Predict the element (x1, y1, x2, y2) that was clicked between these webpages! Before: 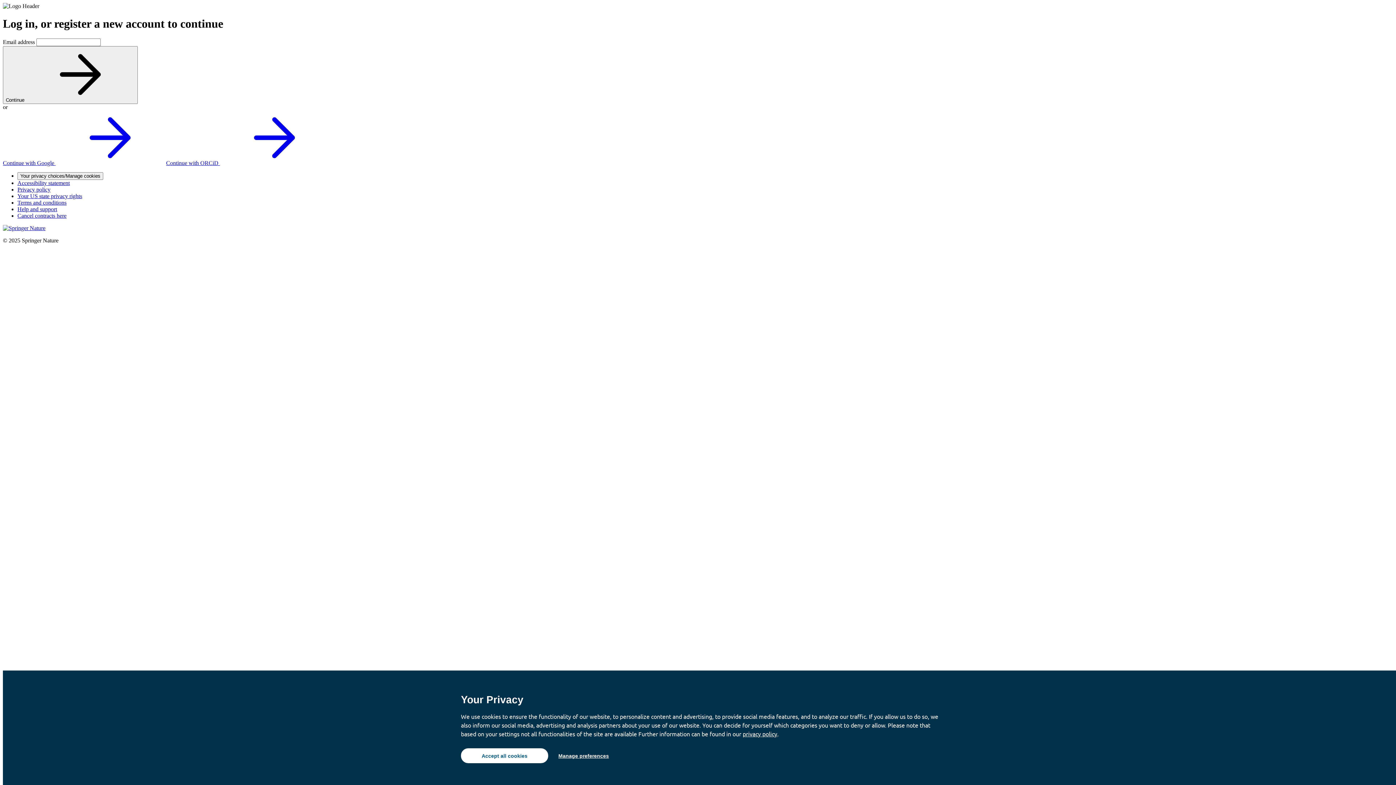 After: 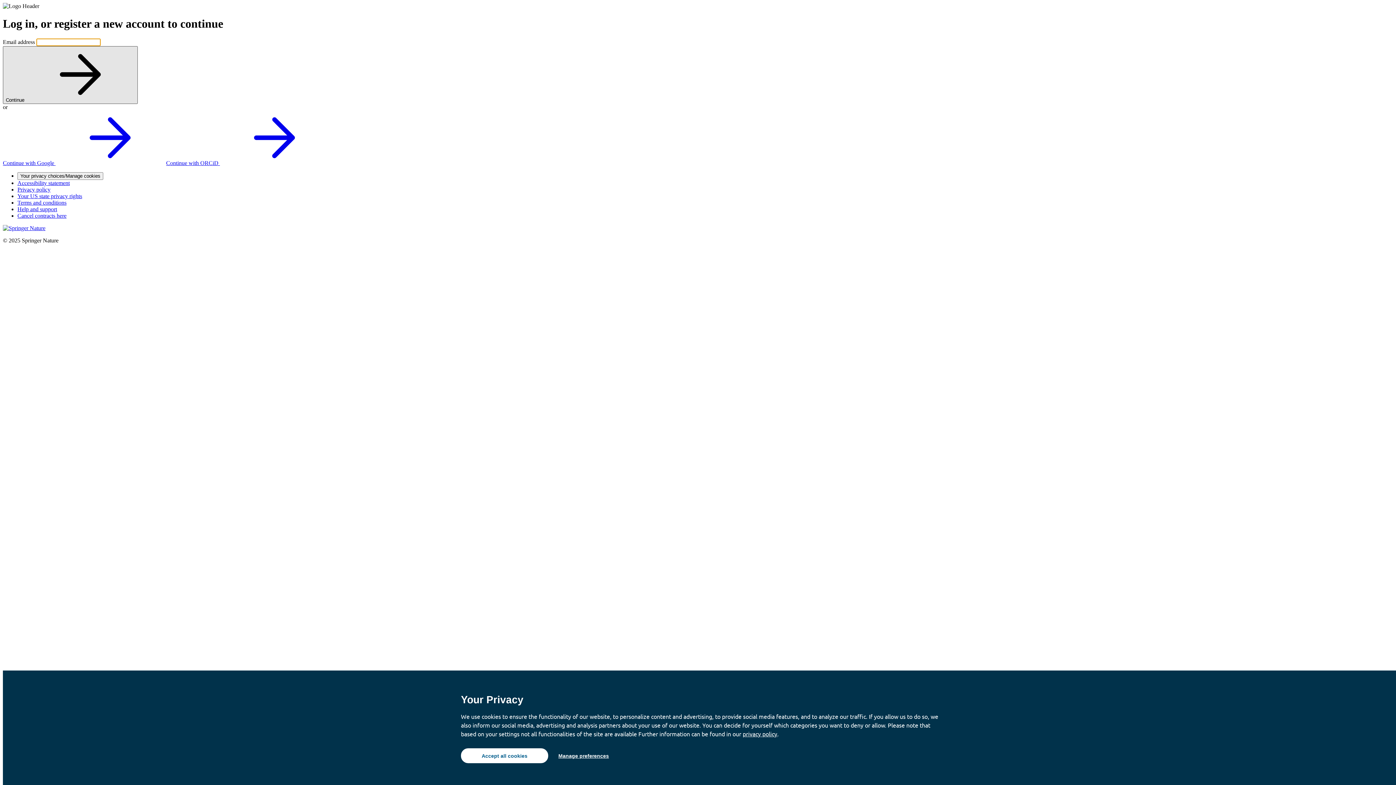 Action: label: Continue  bbox: (2, 46, 137, 103)